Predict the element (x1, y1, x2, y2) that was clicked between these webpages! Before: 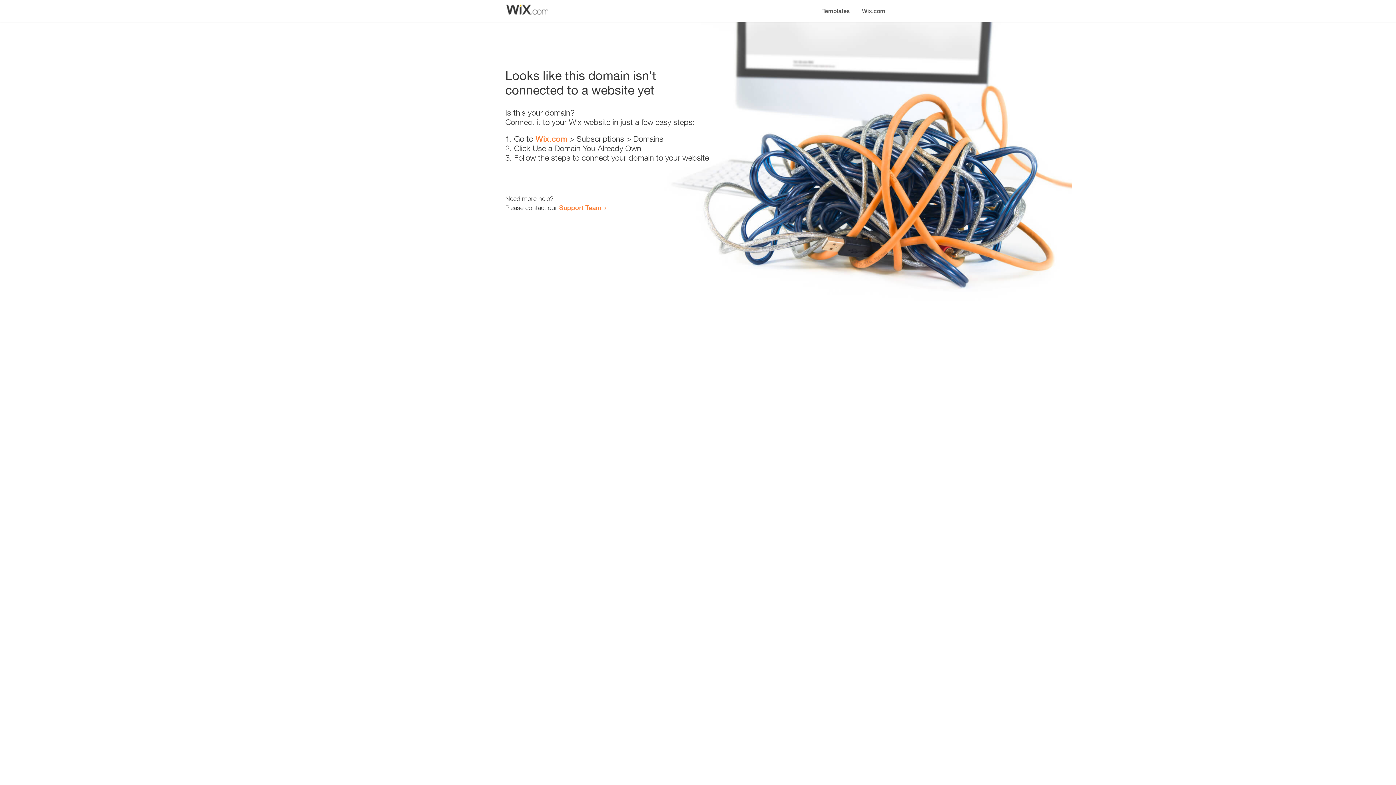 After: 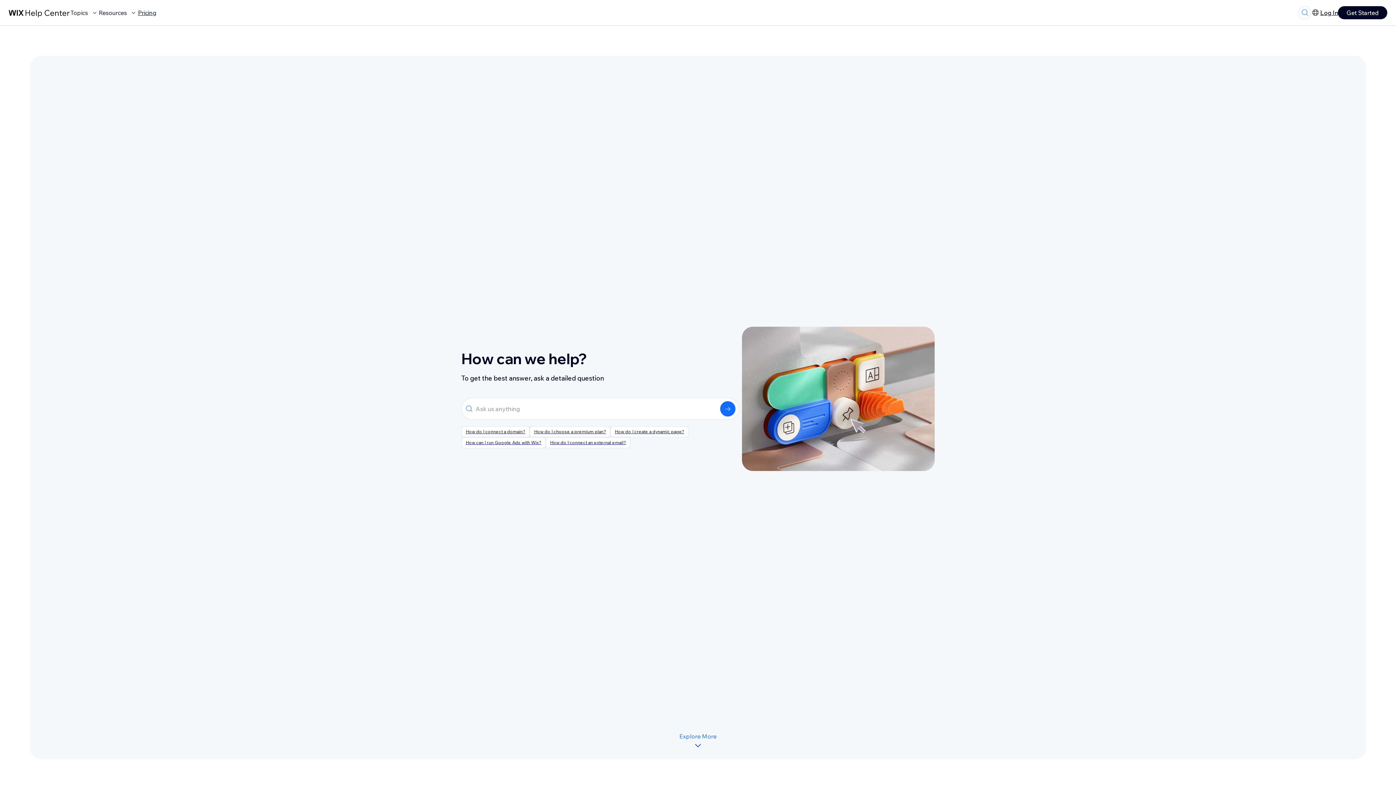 Action: label: Support Team bbox: (559, 203, 601, 211)